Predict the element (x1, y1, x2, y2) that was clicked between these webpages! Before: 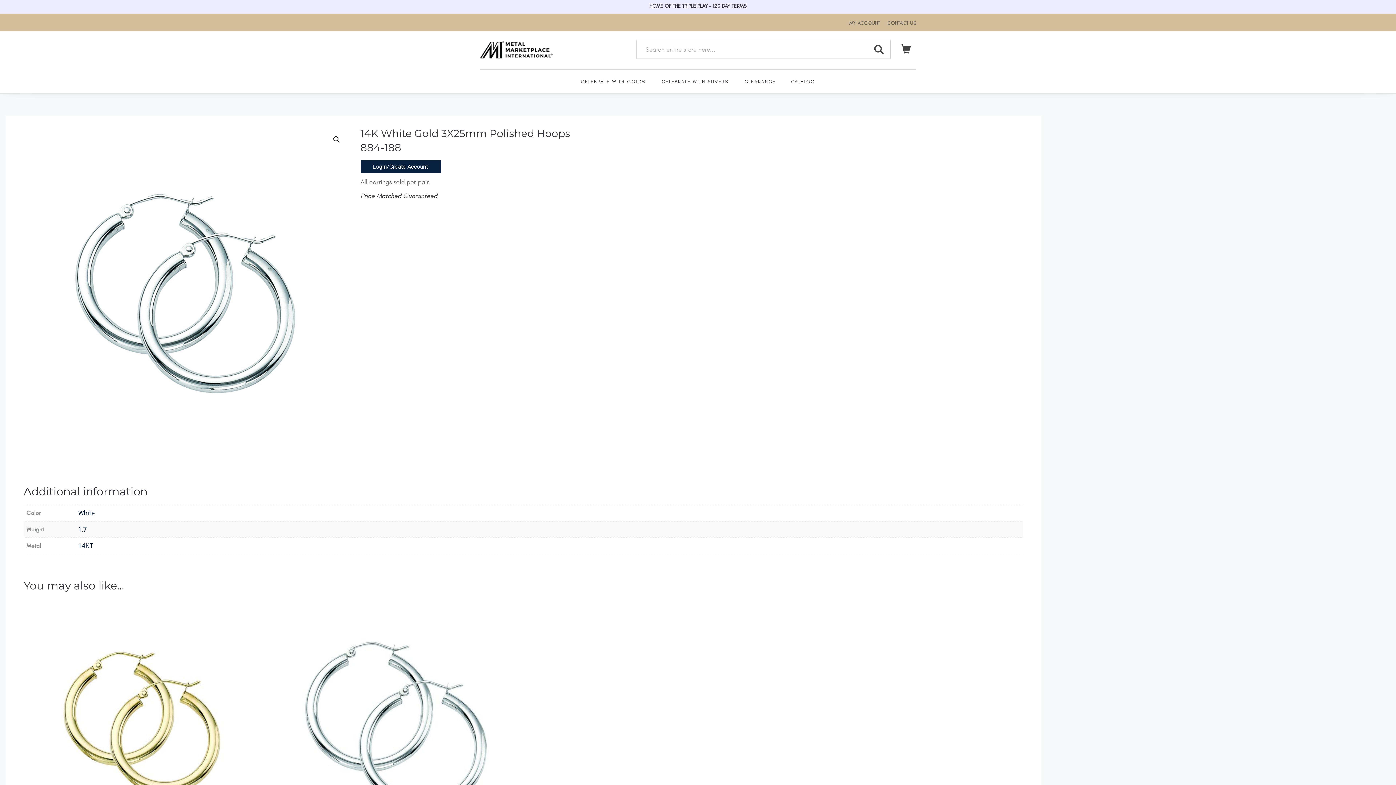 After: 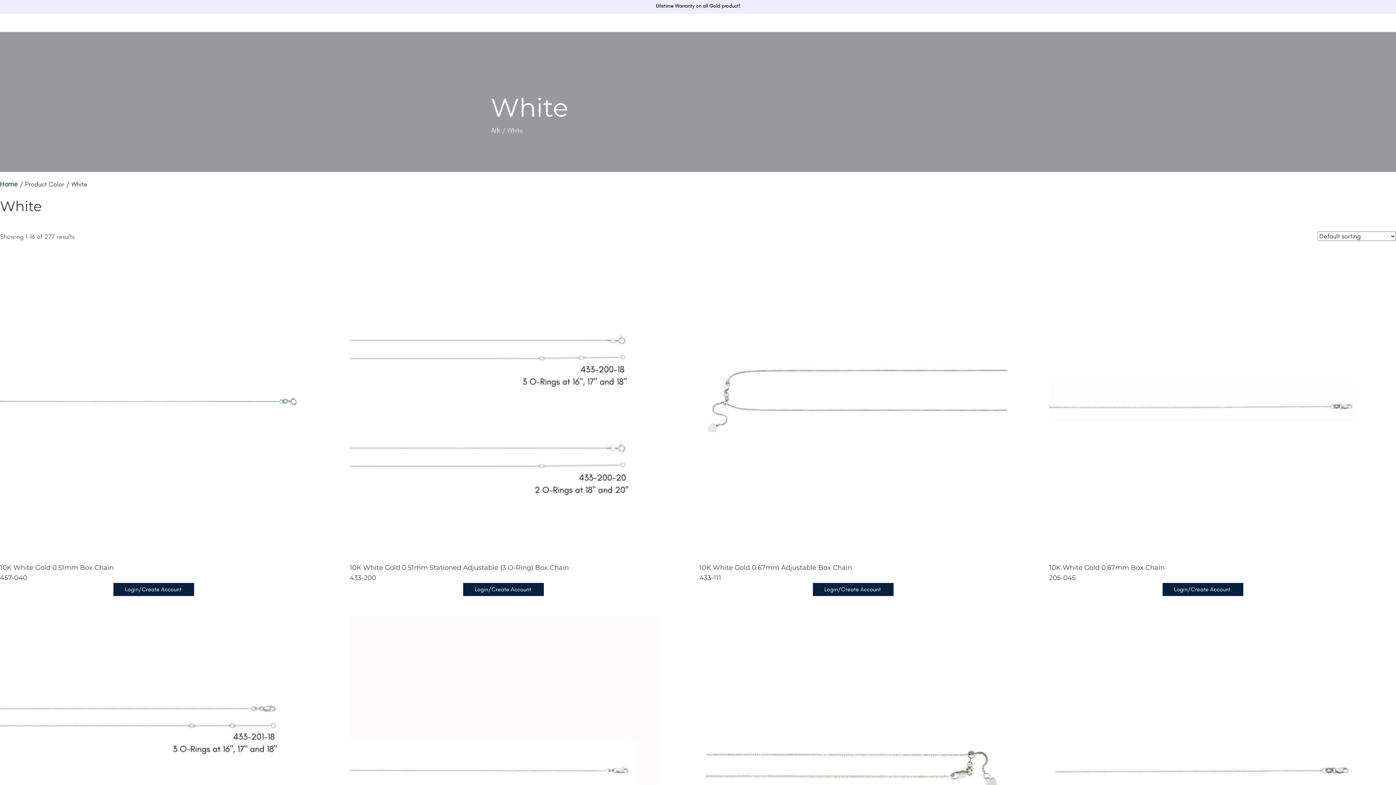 Action: label: White bbox: (78, 509, 94, 516)